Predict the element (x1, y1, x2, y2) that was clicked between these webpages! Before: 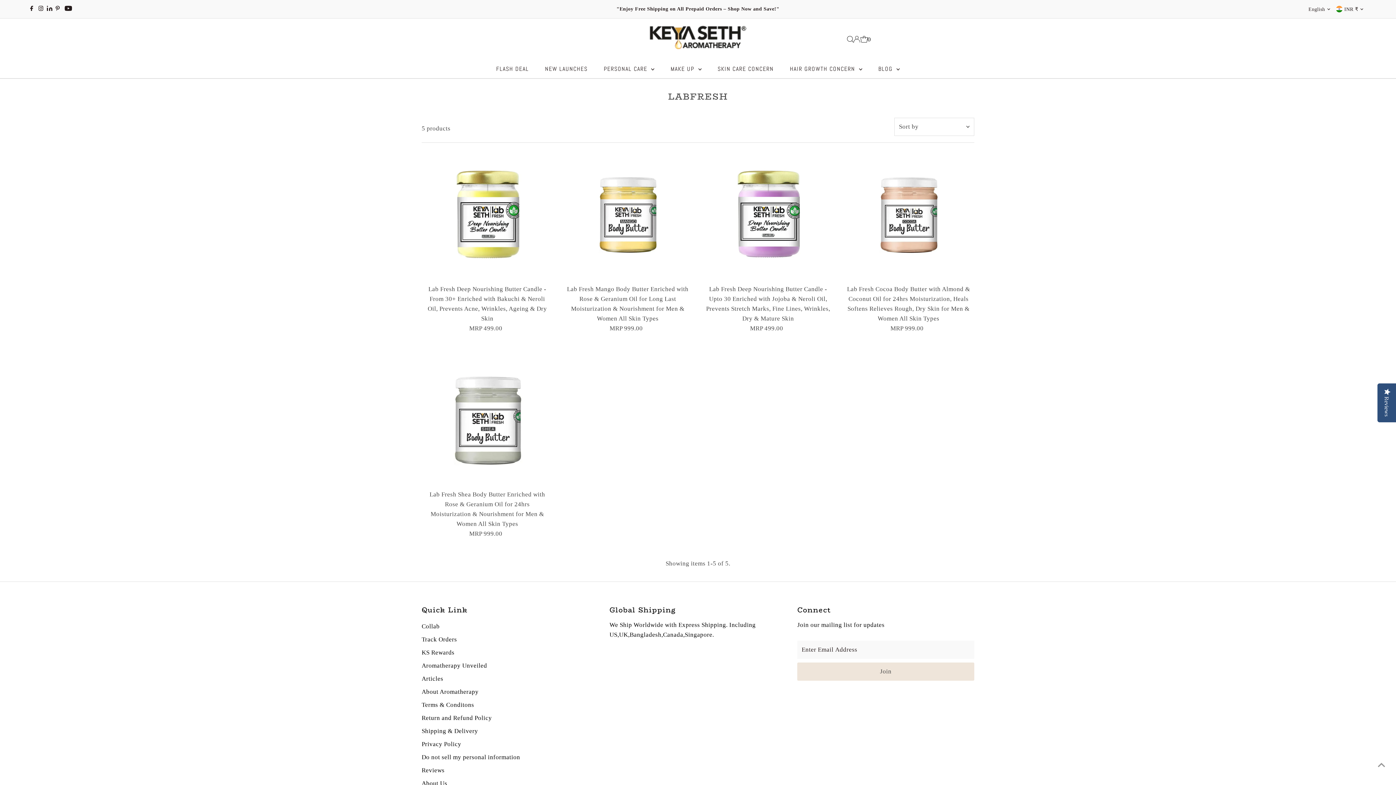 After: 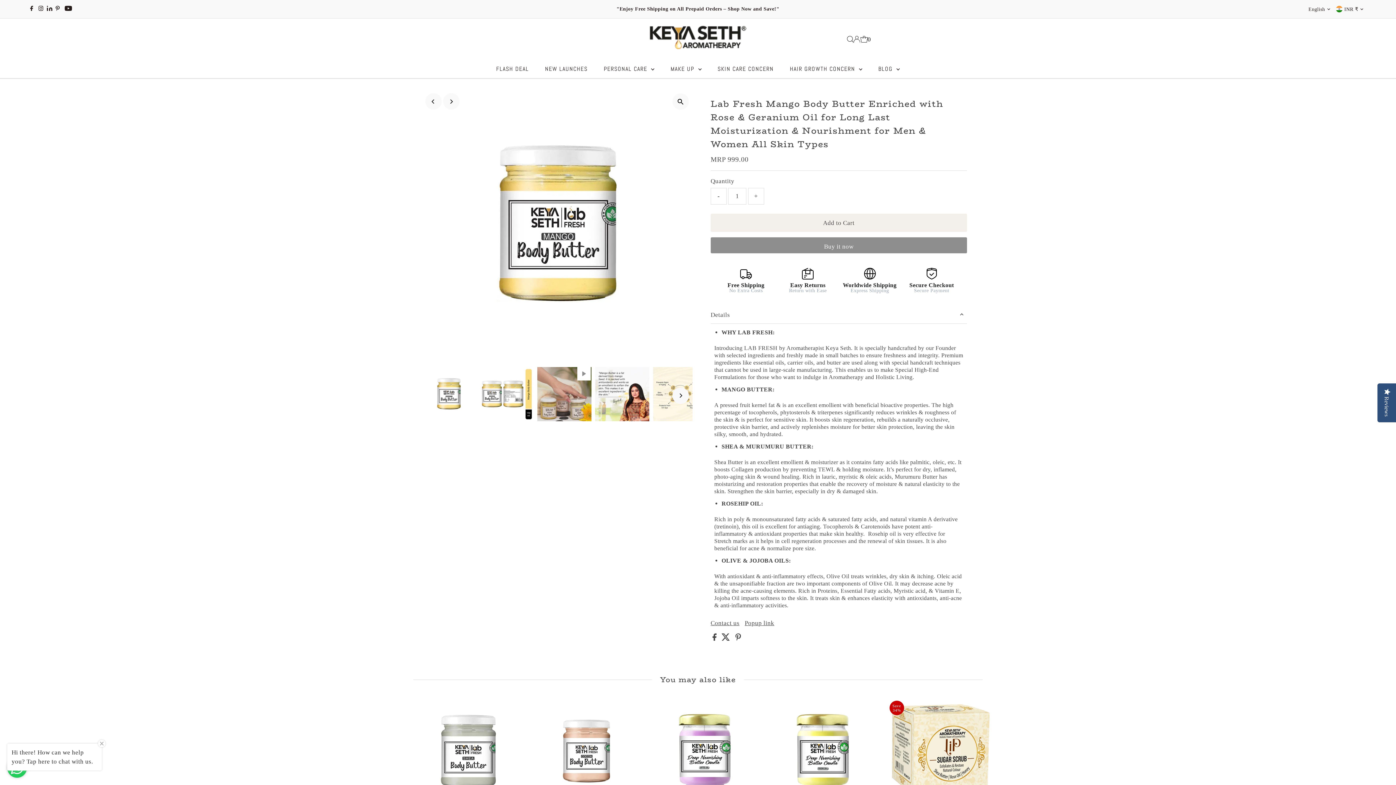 Action: bbox: (562, 150, 693, 281)